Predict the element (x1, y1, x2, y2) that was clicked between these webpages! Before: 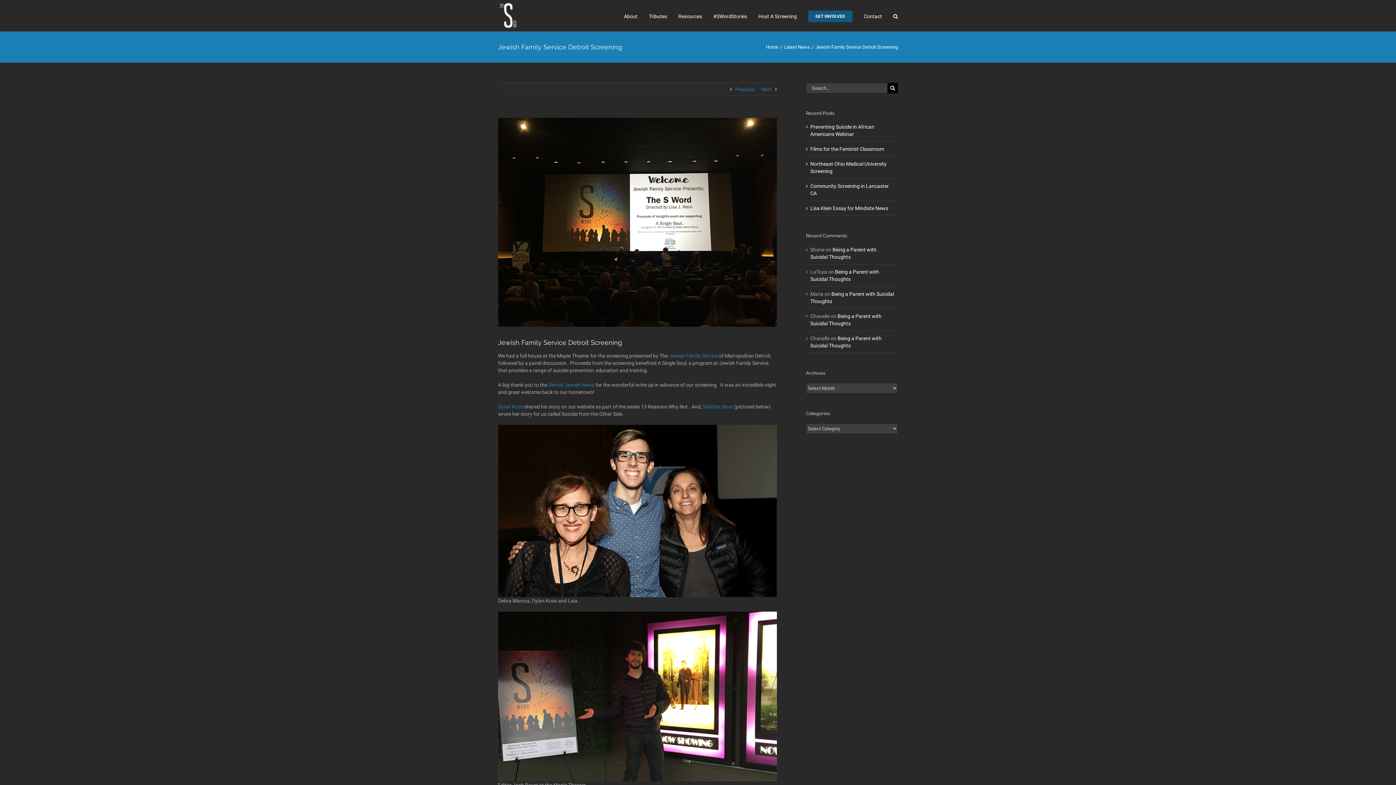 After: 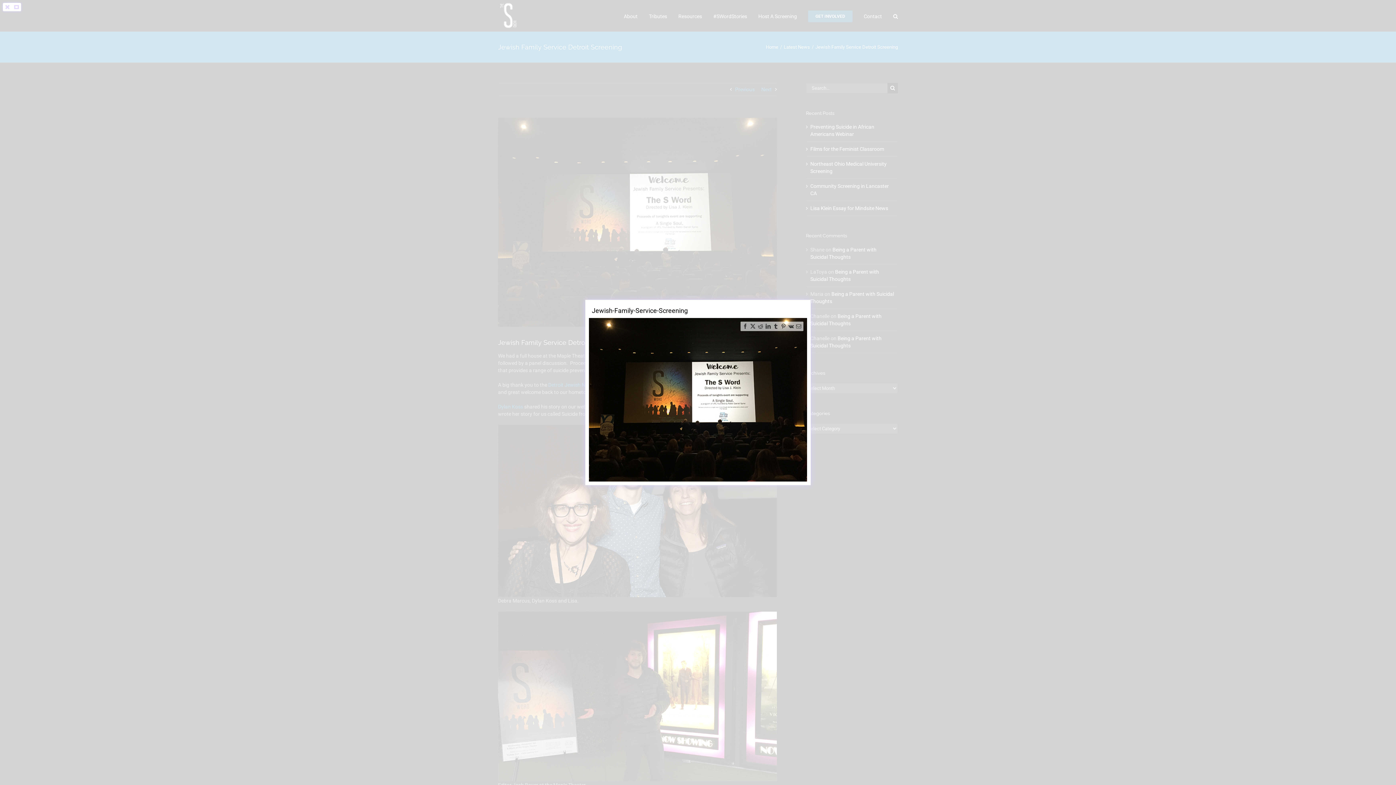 Action: bbox: (498, 117, 777, 327) label: Jewish-Family-Service-Screening